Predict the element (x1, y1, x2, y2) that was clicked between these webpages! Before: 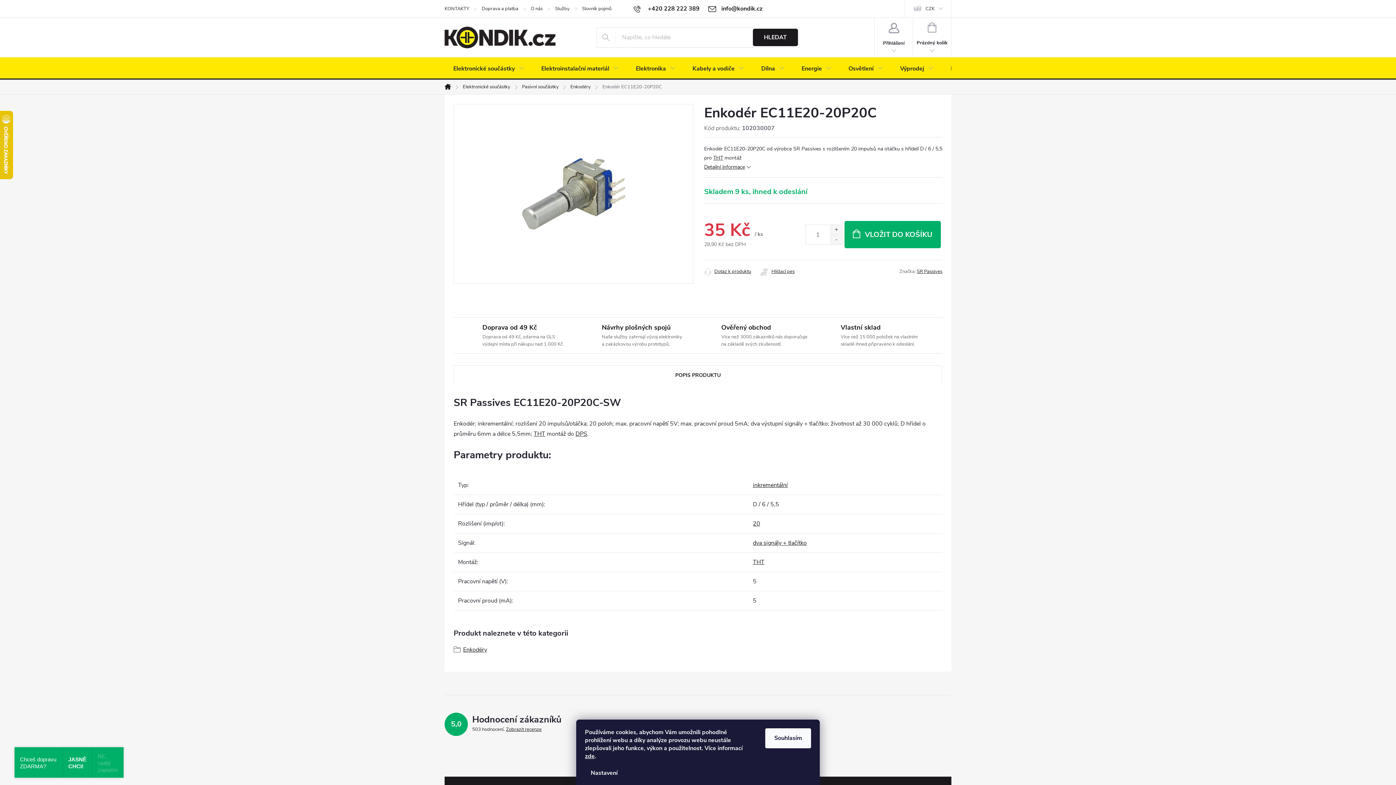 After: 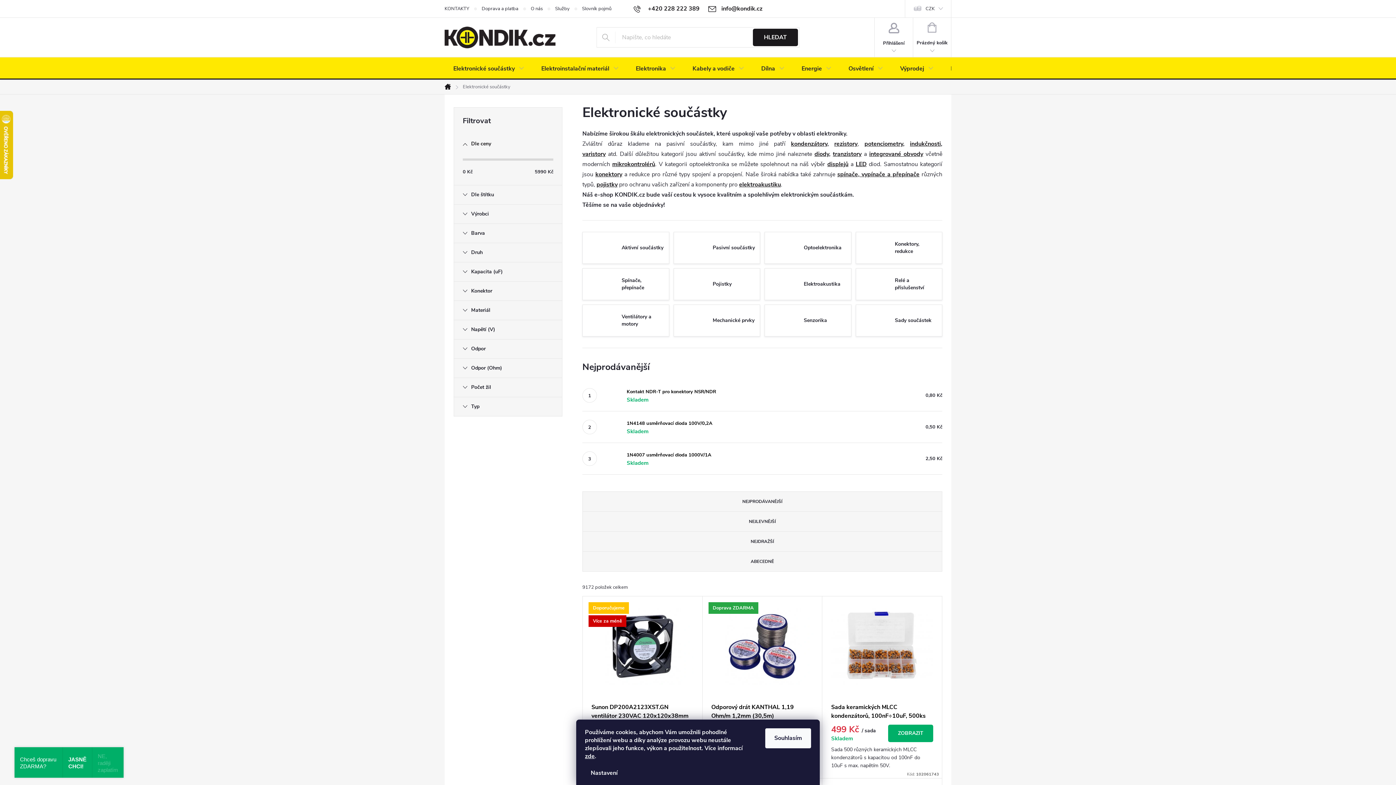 Action: label: Elektronické součástky bbox: (444, 57, 532, 80)